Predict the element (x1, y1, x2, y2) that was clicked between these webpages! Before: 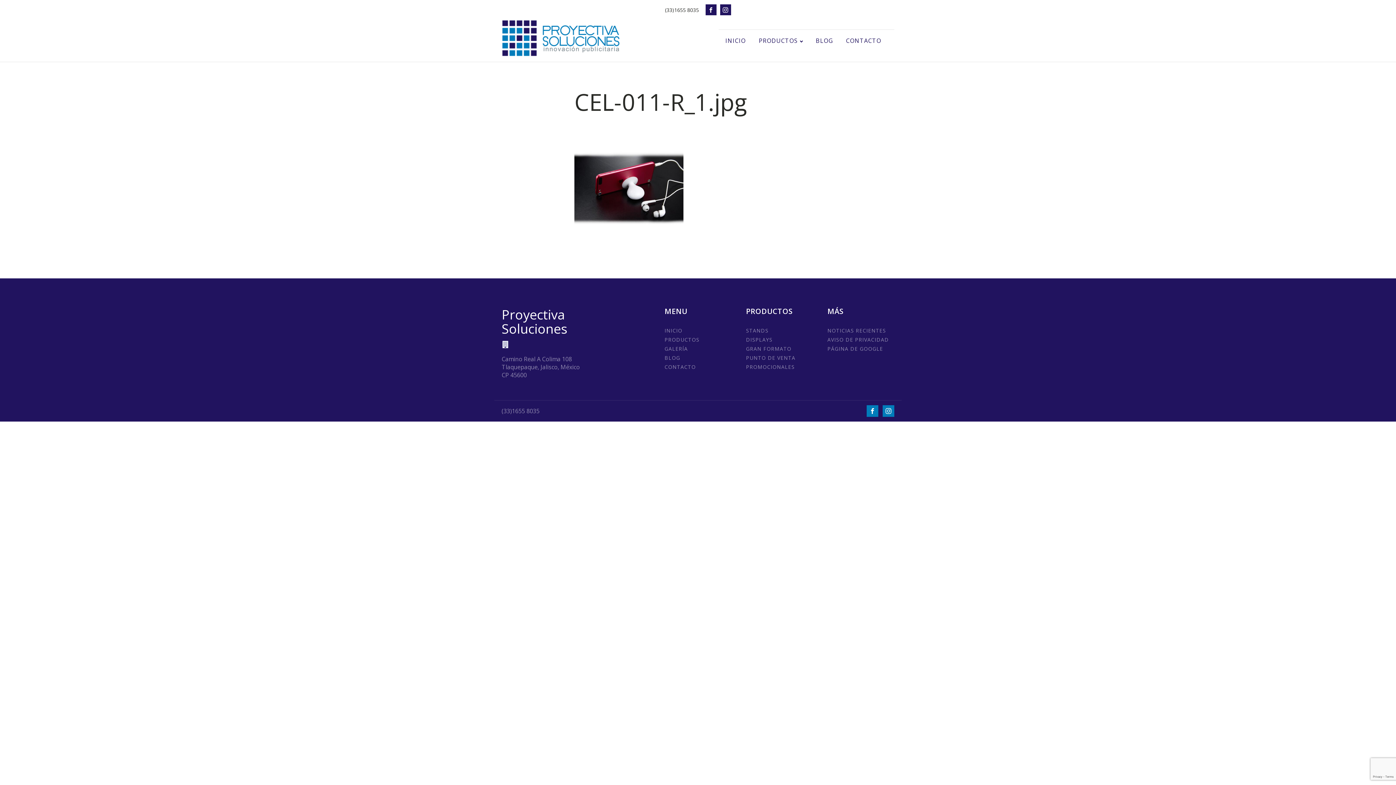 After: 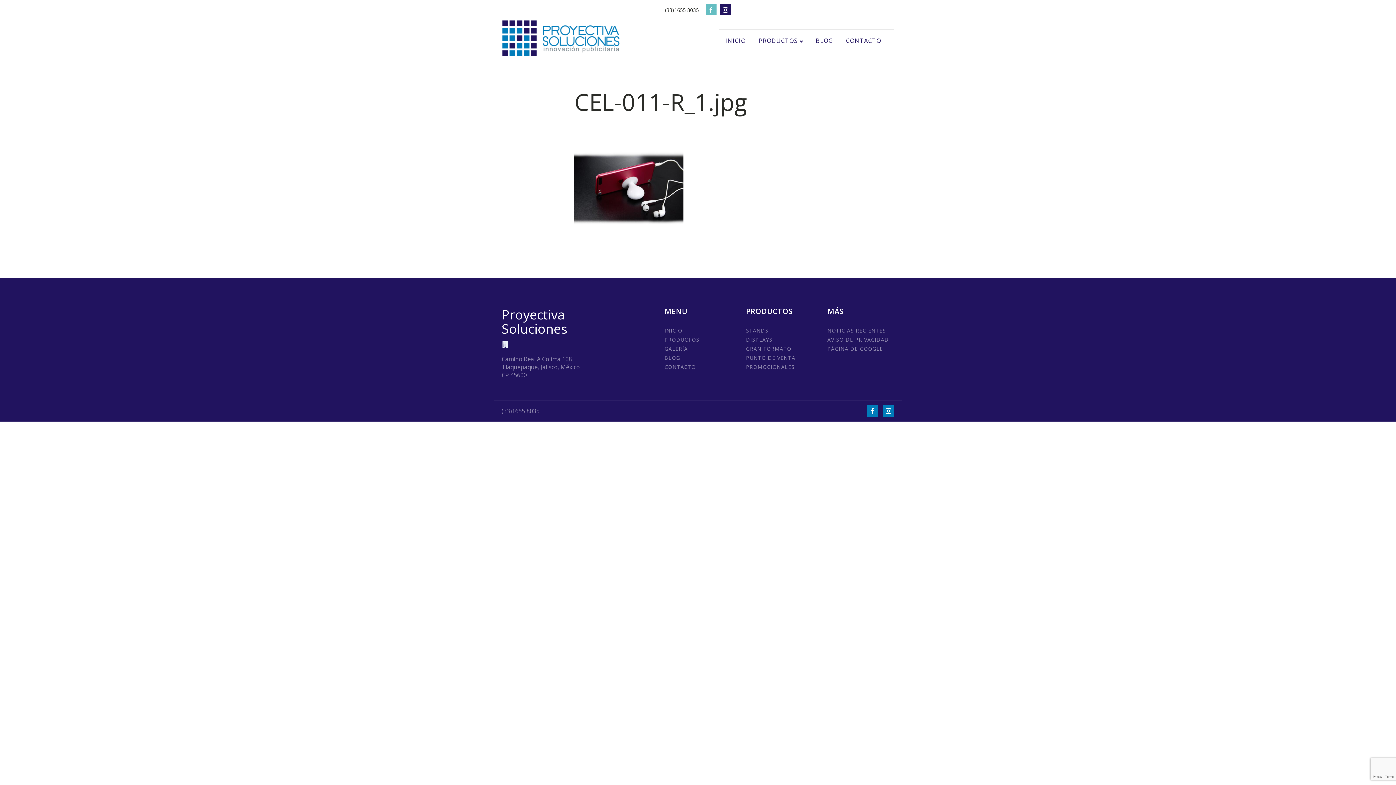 Action: bbox: (705, 4, 716, 15)